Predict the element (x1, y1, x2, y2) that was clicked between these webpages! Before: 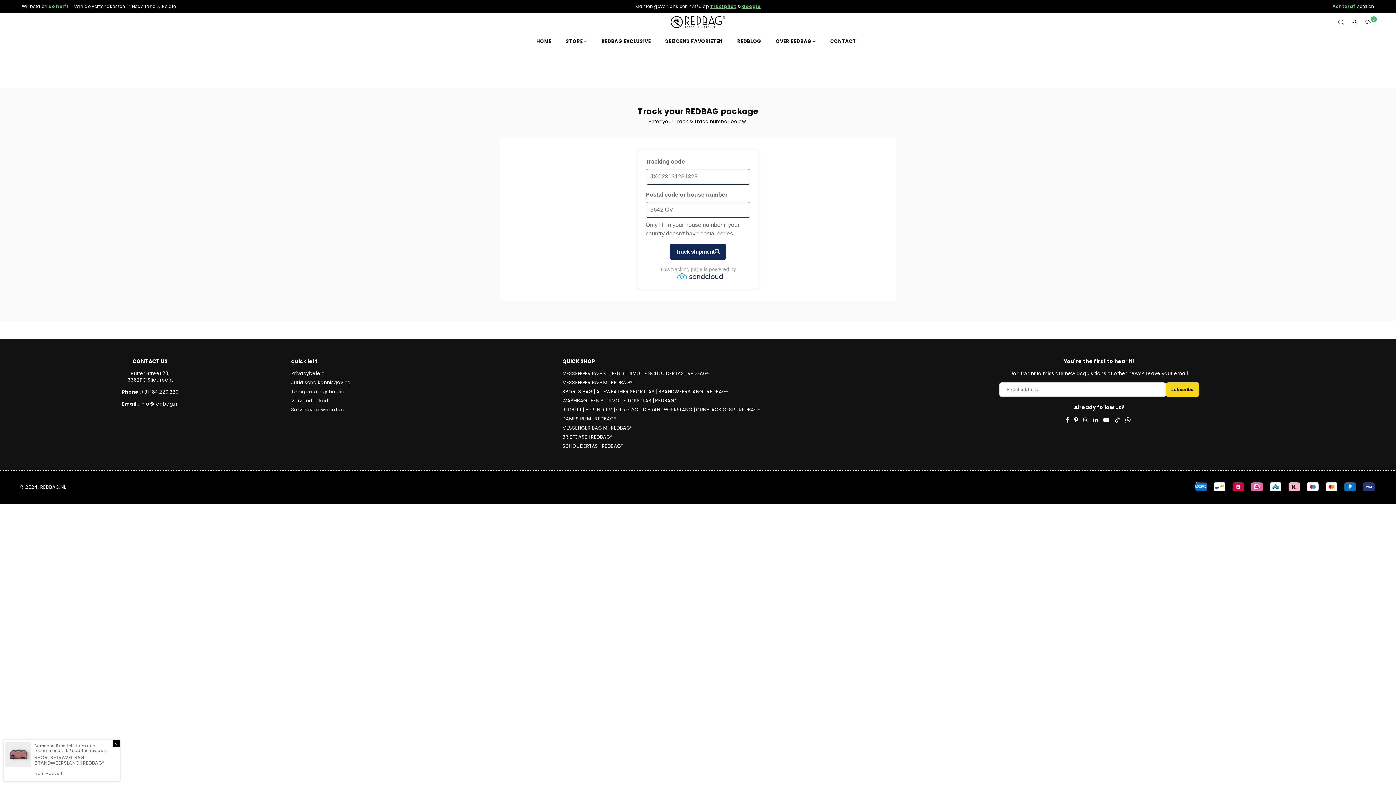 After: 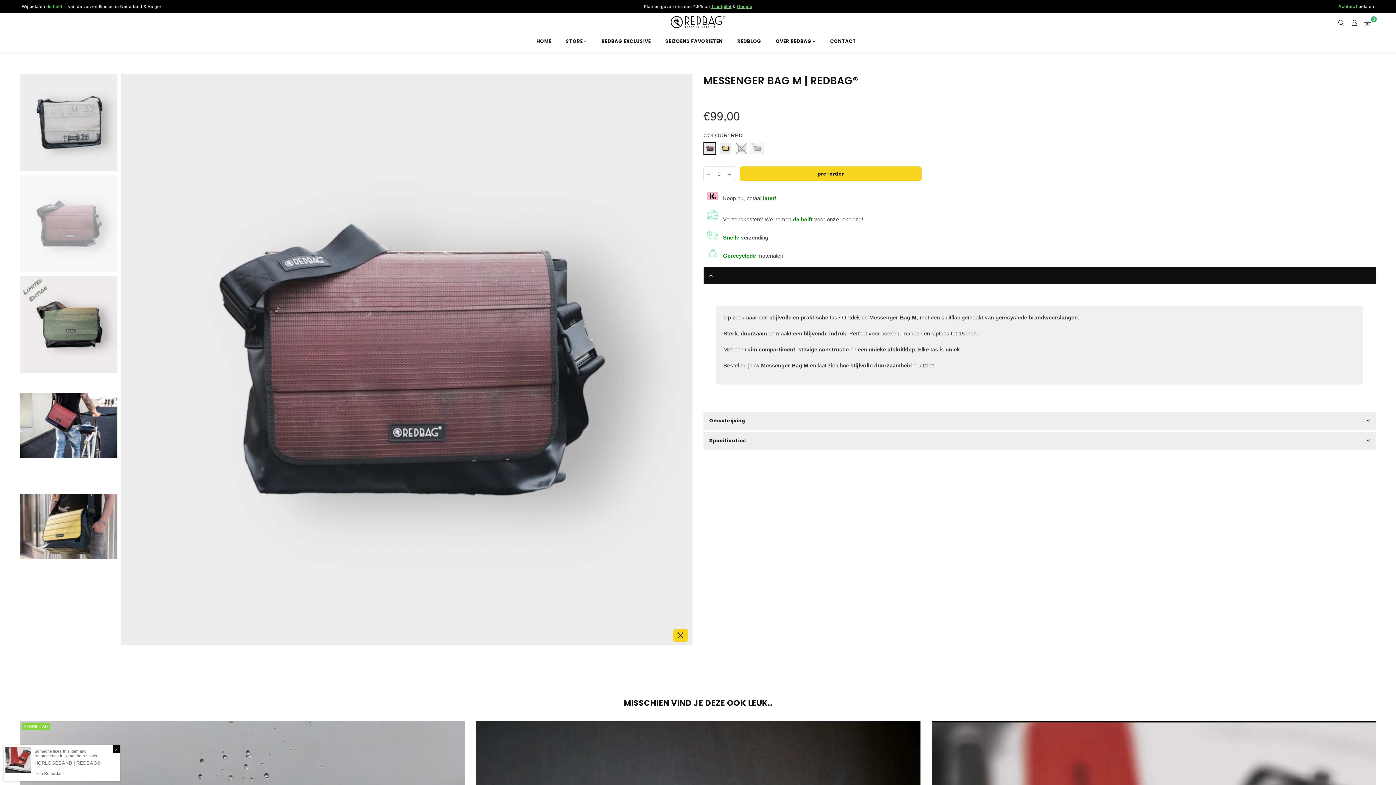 Action: bbox: (562, 424, 632, 431) label: MESSENGER BAG M | REDBAG®